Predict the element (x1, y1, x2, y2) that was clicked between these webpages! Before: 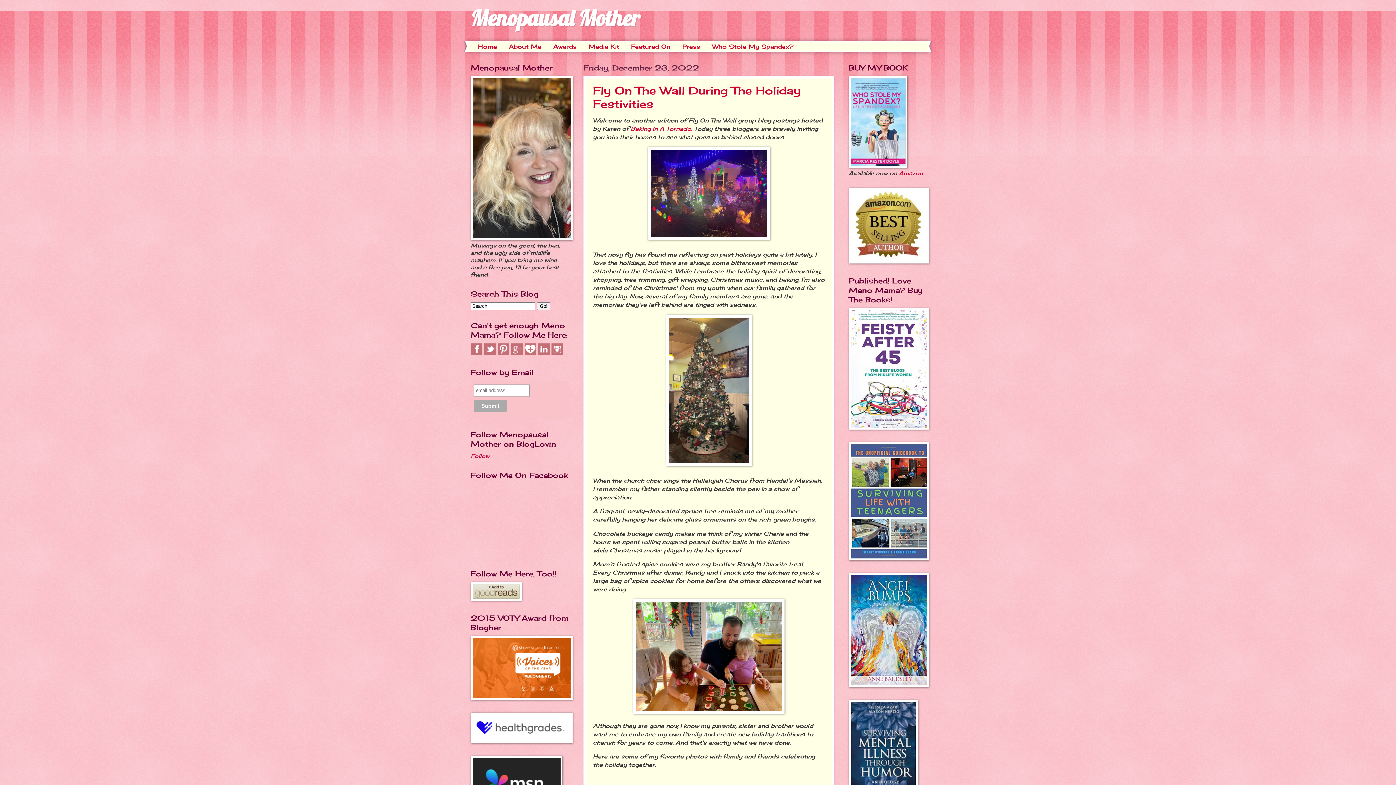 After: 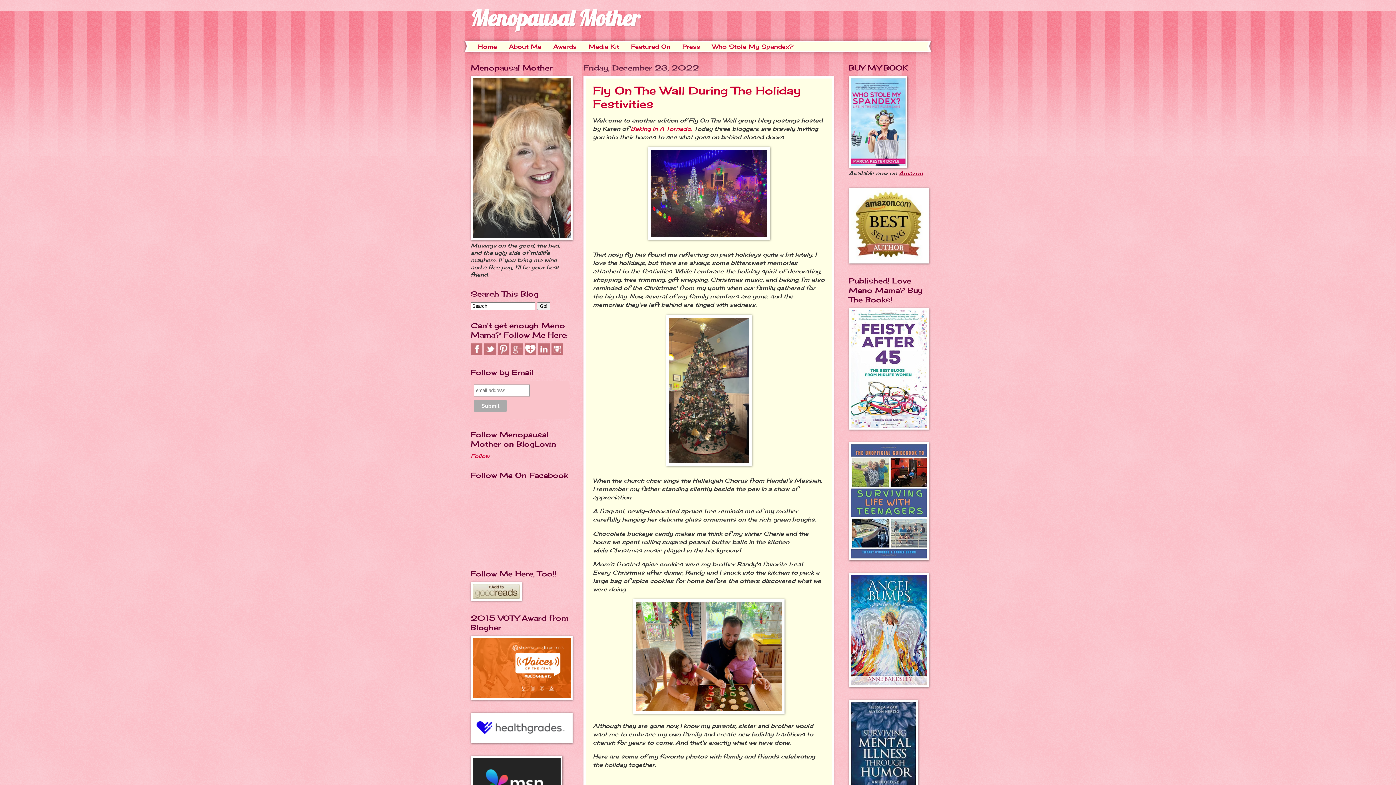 Action: bbox: (899, 170, 923, 176) label: Amazon